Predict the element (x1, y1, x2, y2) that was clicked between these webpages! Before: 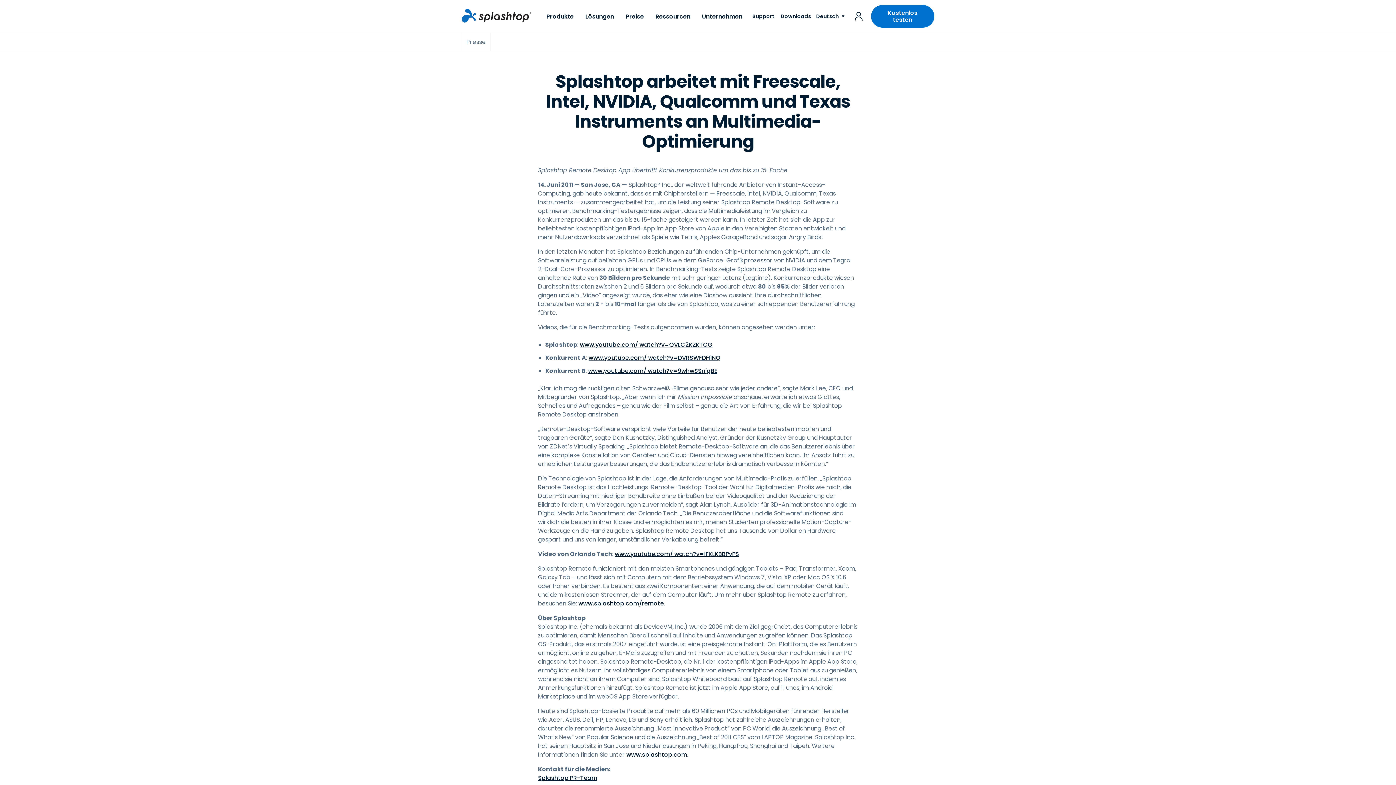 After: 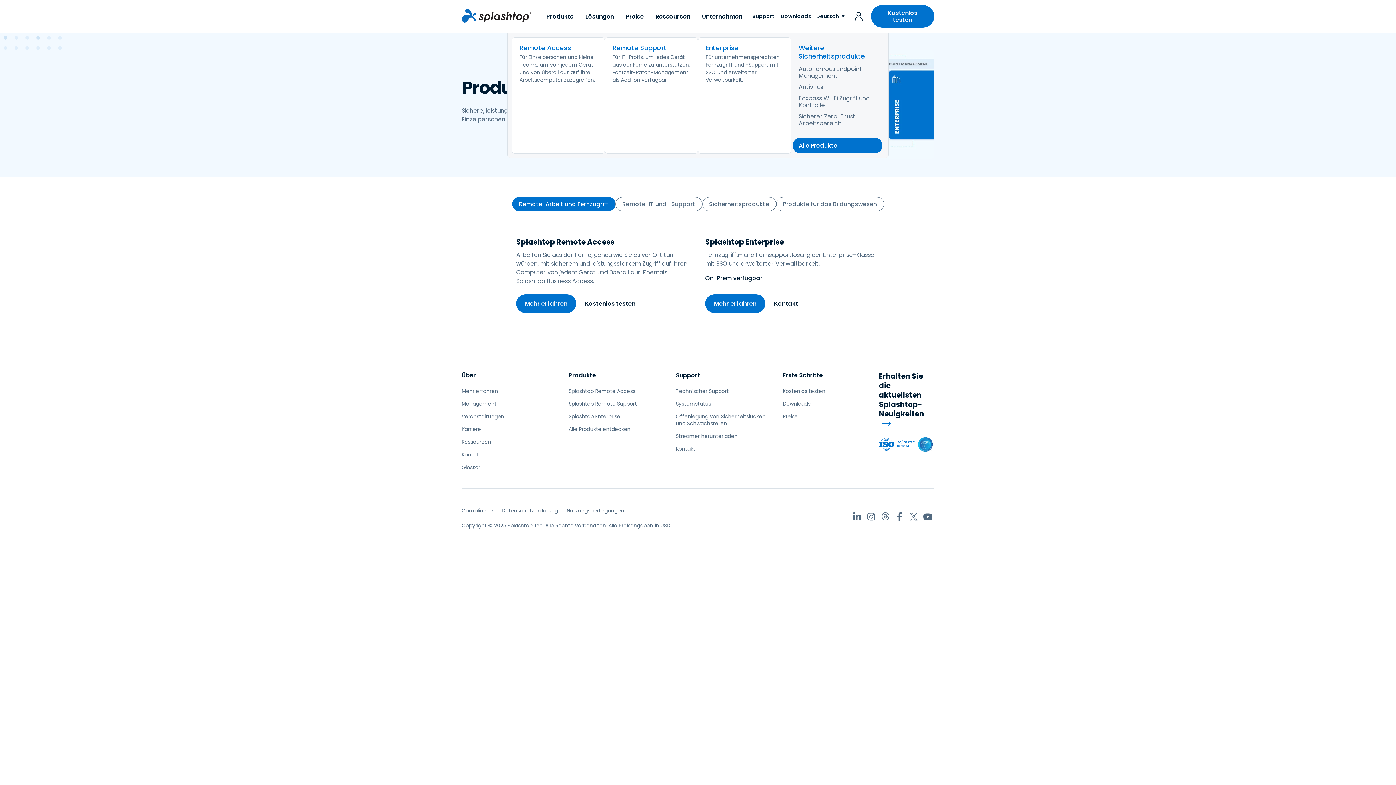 Action: label: Produkte bbox: (540, 0, 579, 32)